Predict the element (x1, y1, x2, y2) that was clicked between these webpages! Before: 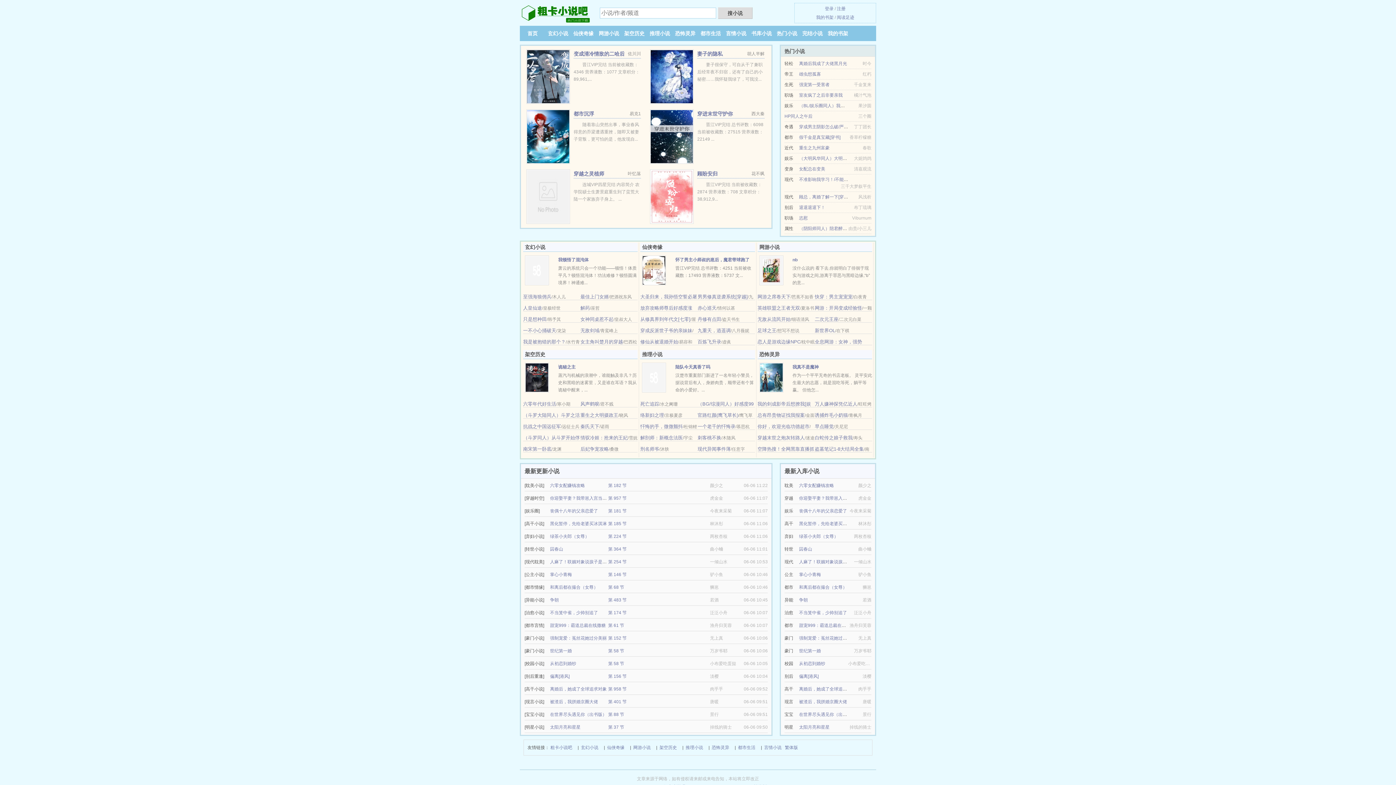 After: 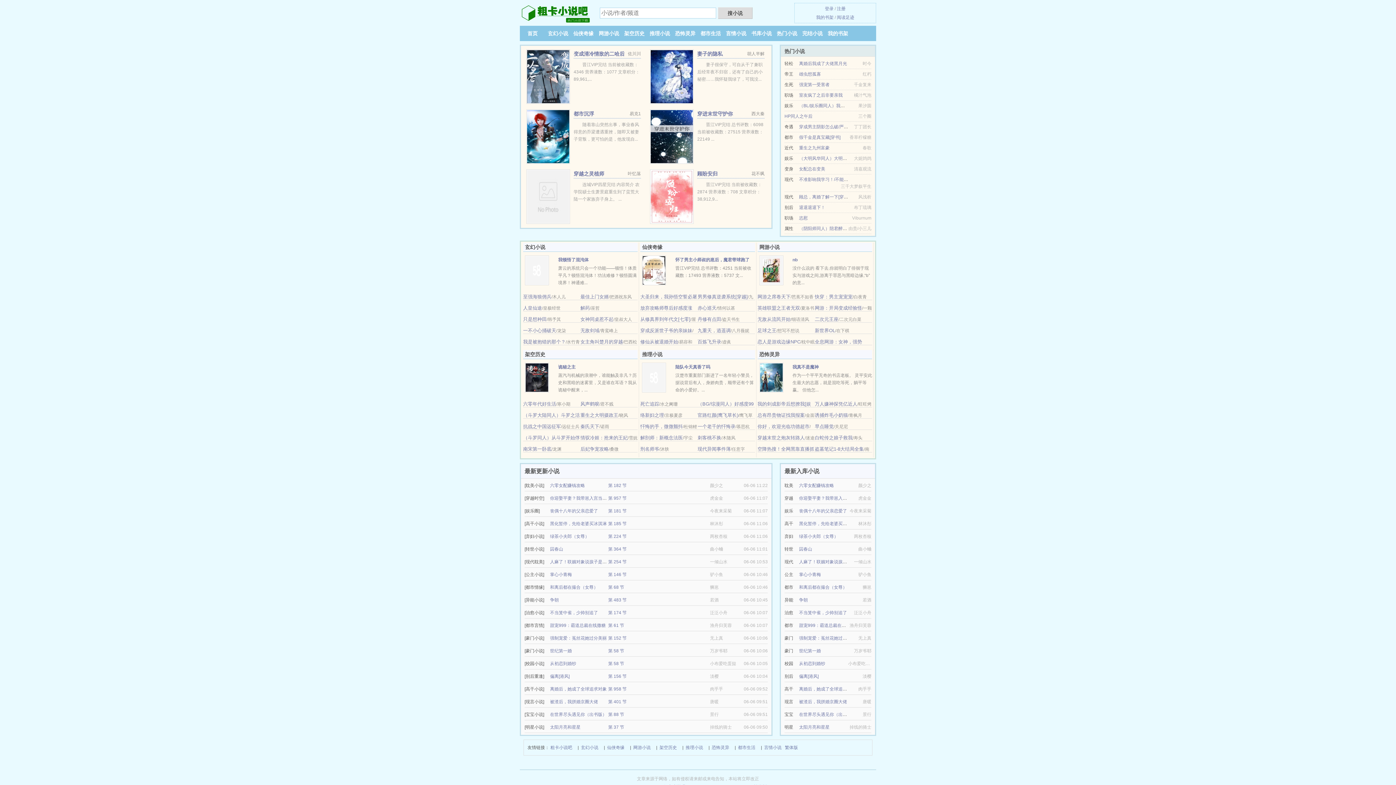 Action: label: 早点睡觉 bbox: (815, 424, 833, 429)